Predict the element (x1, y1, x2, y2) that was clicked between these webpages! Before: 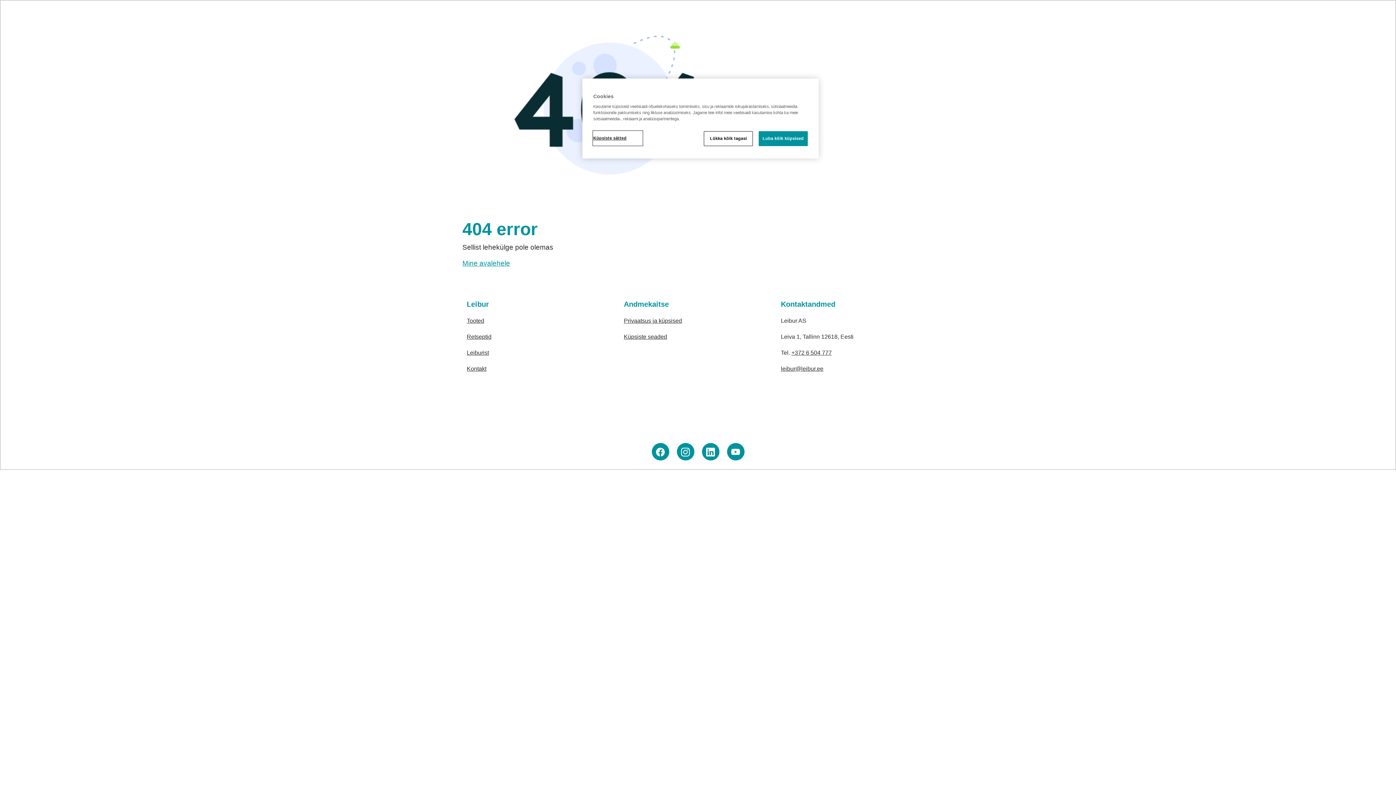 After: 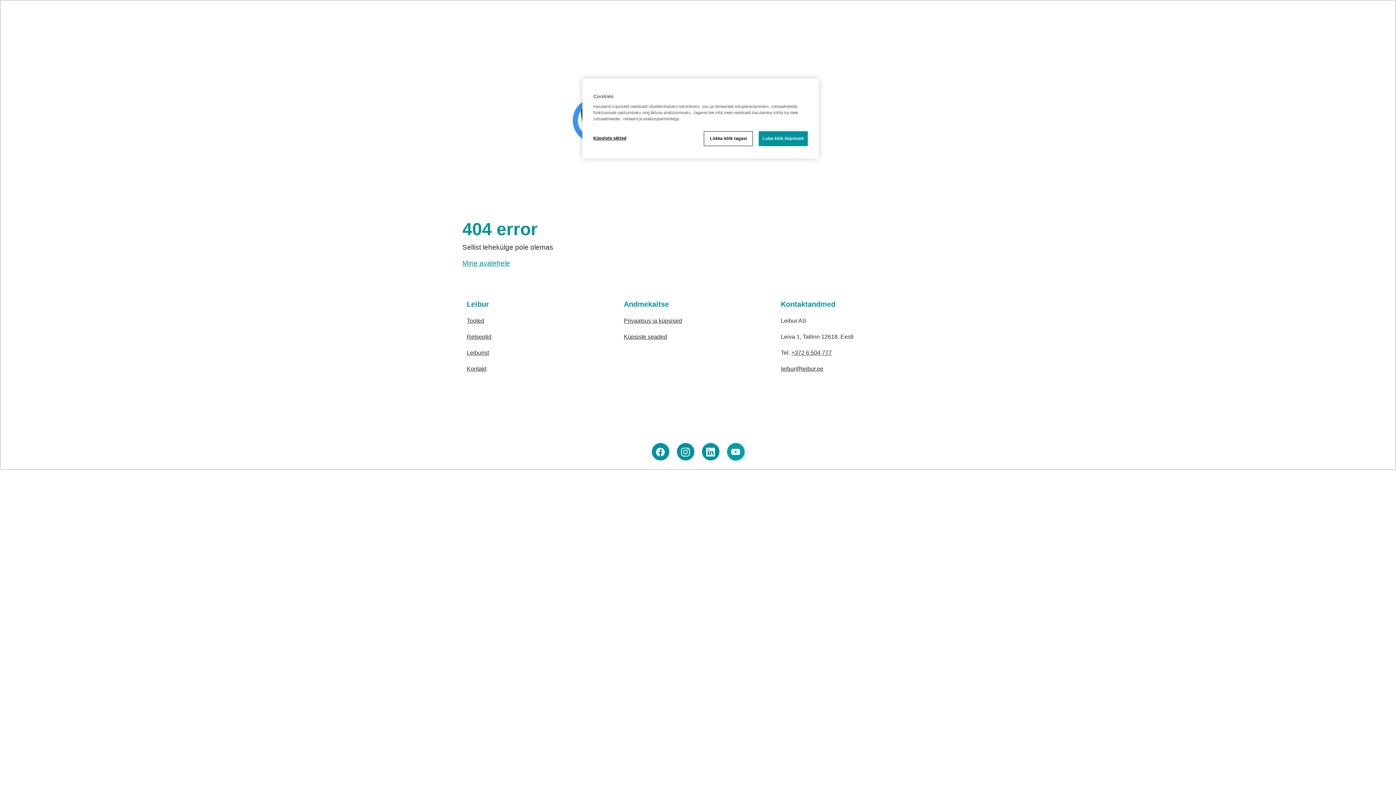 Action: bbox: (727, 443, 744, 460)